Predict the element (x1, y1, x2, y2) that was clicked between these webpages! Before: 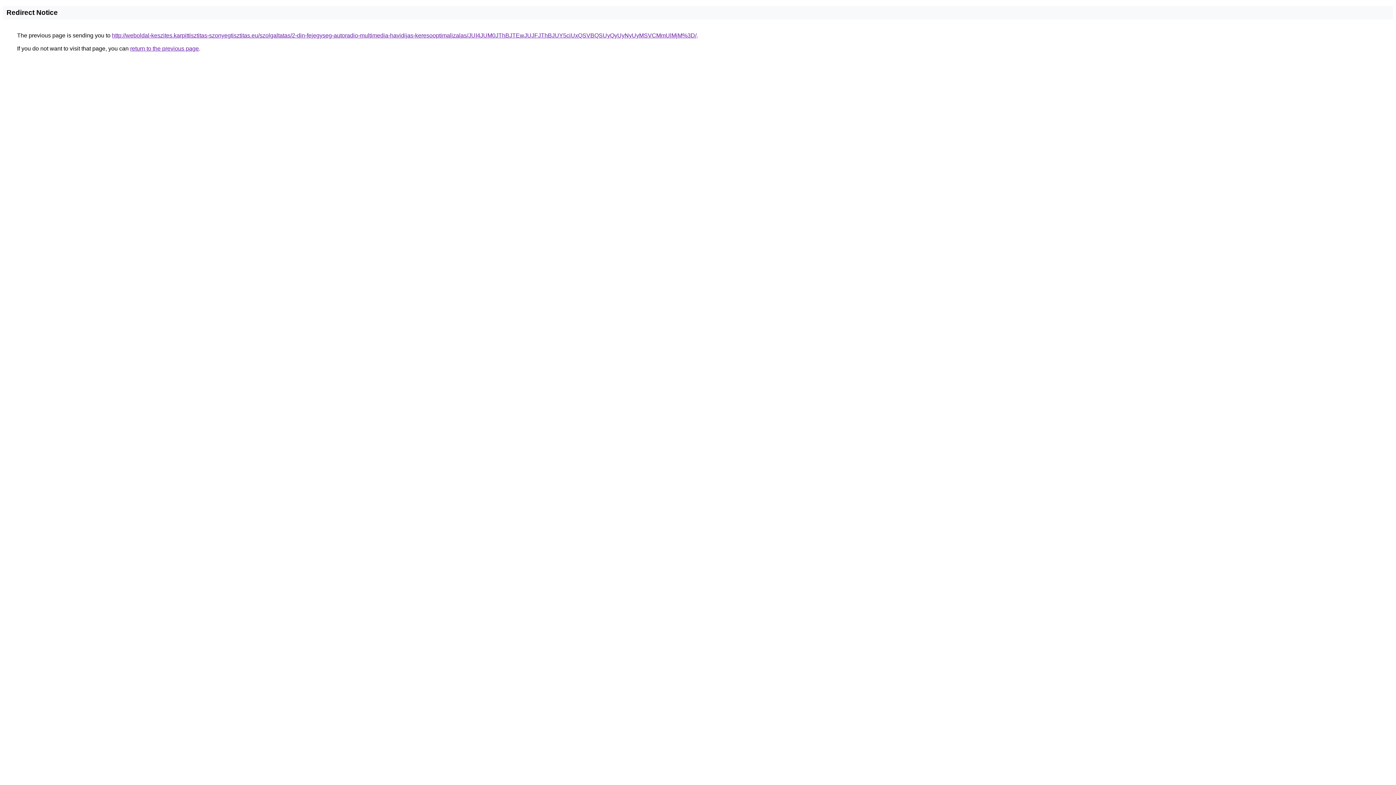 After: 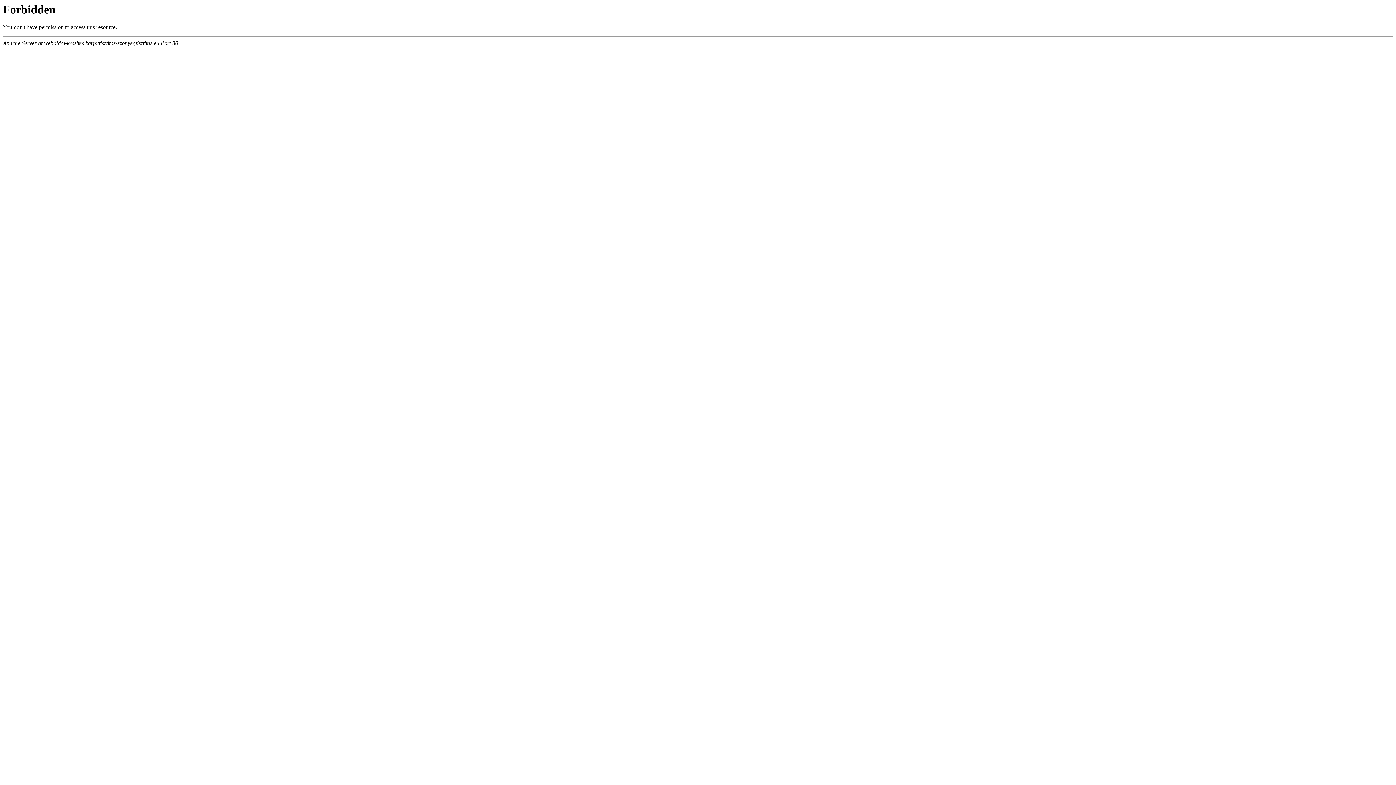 Action: label: http://weboldal-keszites.karpittisztitas-szonyegtisztitas.eu/szolgaltatas/2-din-fejegyseg-autoradio-multimedia-havidijas-keresooptimalizalas/JUI4JUM0JThBJTEwJUJFJThBJUY5ciUxQSVBQSUyQyUyNyUyMSVCMmUlMjM%3D/ bbox: (112, 32, 696, 38)